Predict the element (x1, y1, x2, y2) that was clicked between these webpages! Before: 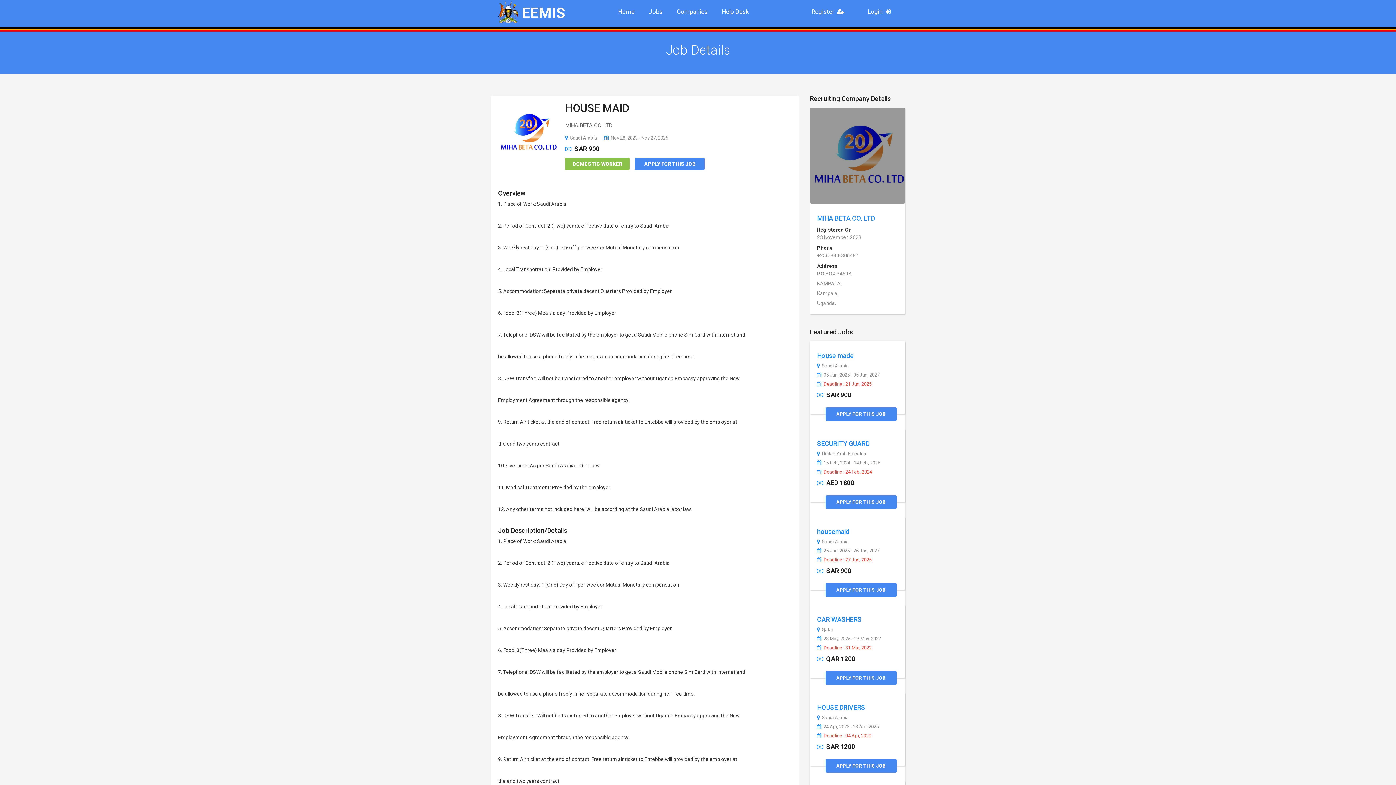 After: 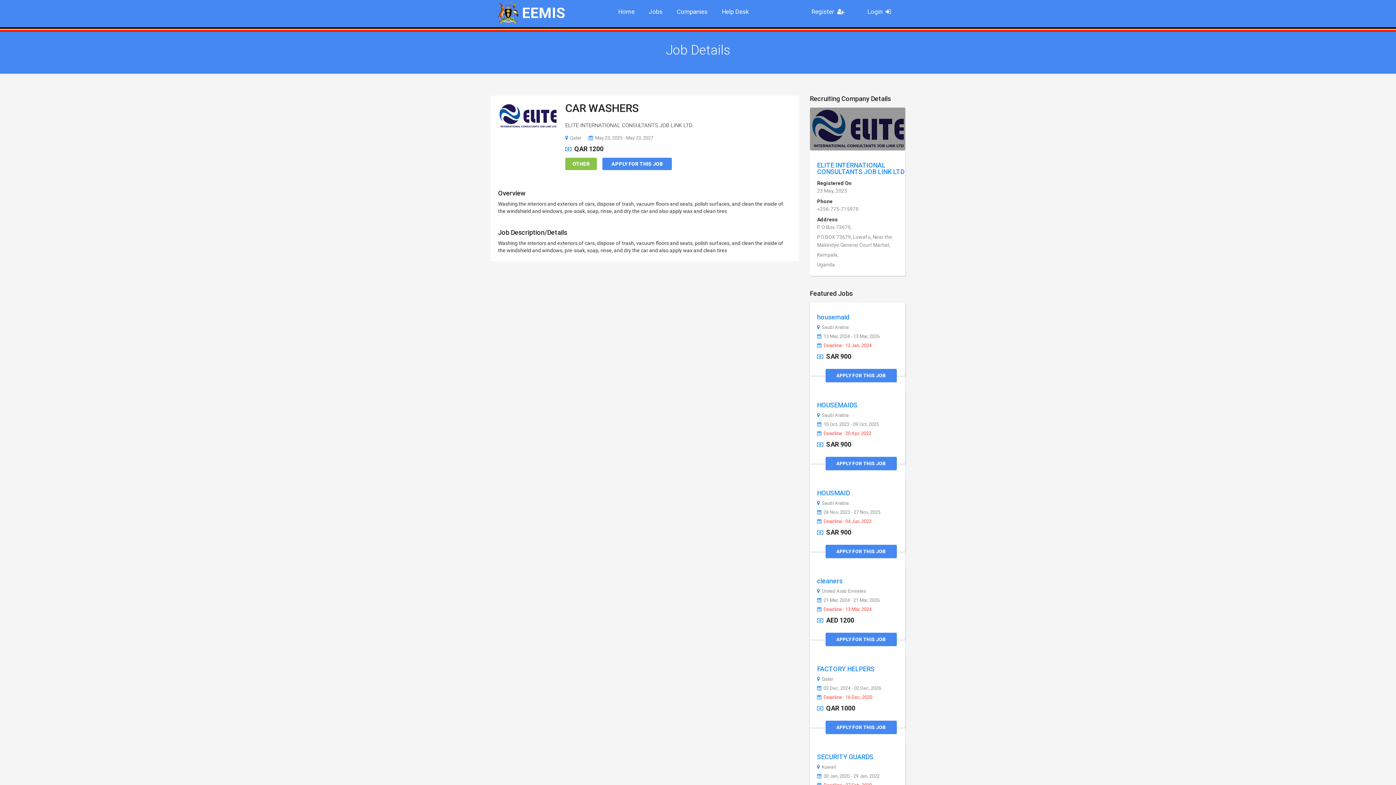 Action: label: APPLY FOR THIS JOB bbox: (825, 671, 897, 685)